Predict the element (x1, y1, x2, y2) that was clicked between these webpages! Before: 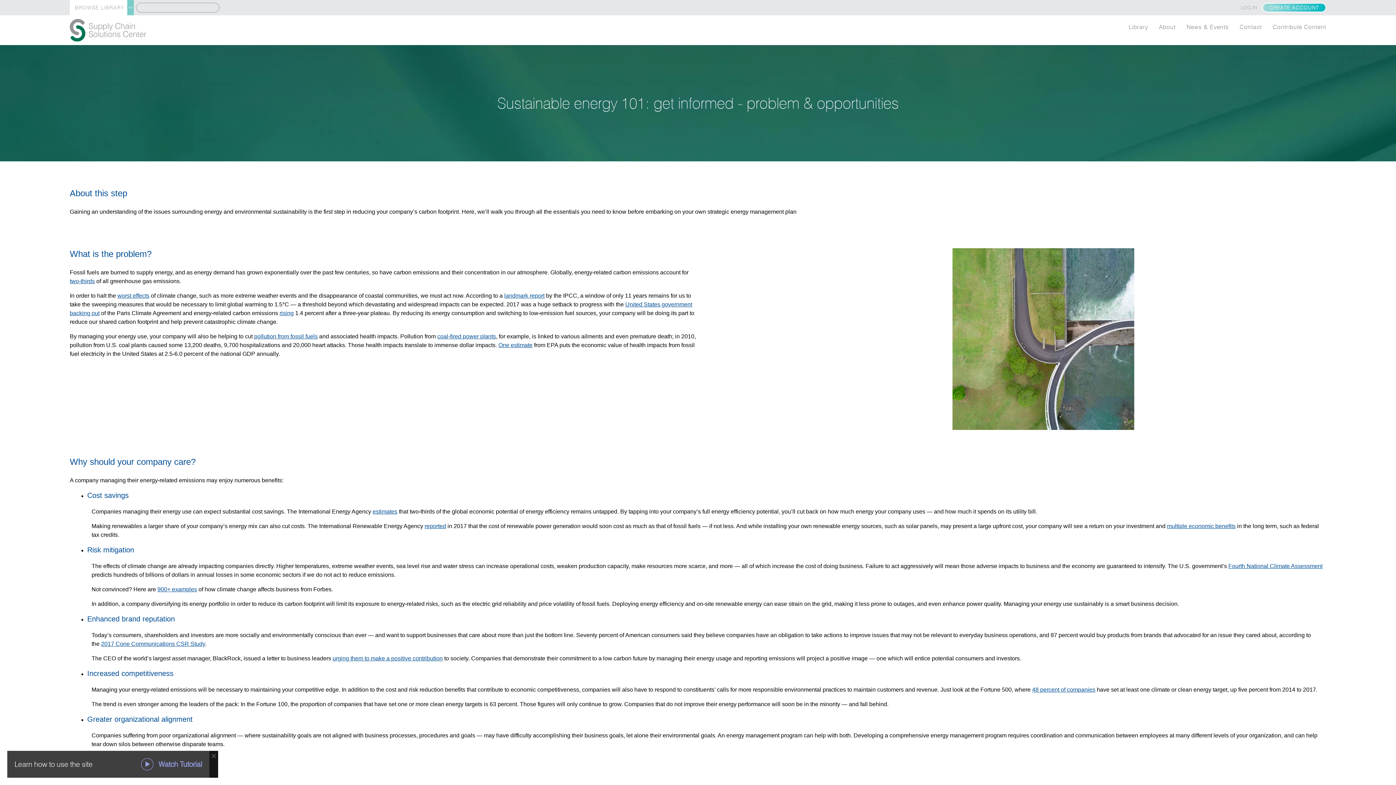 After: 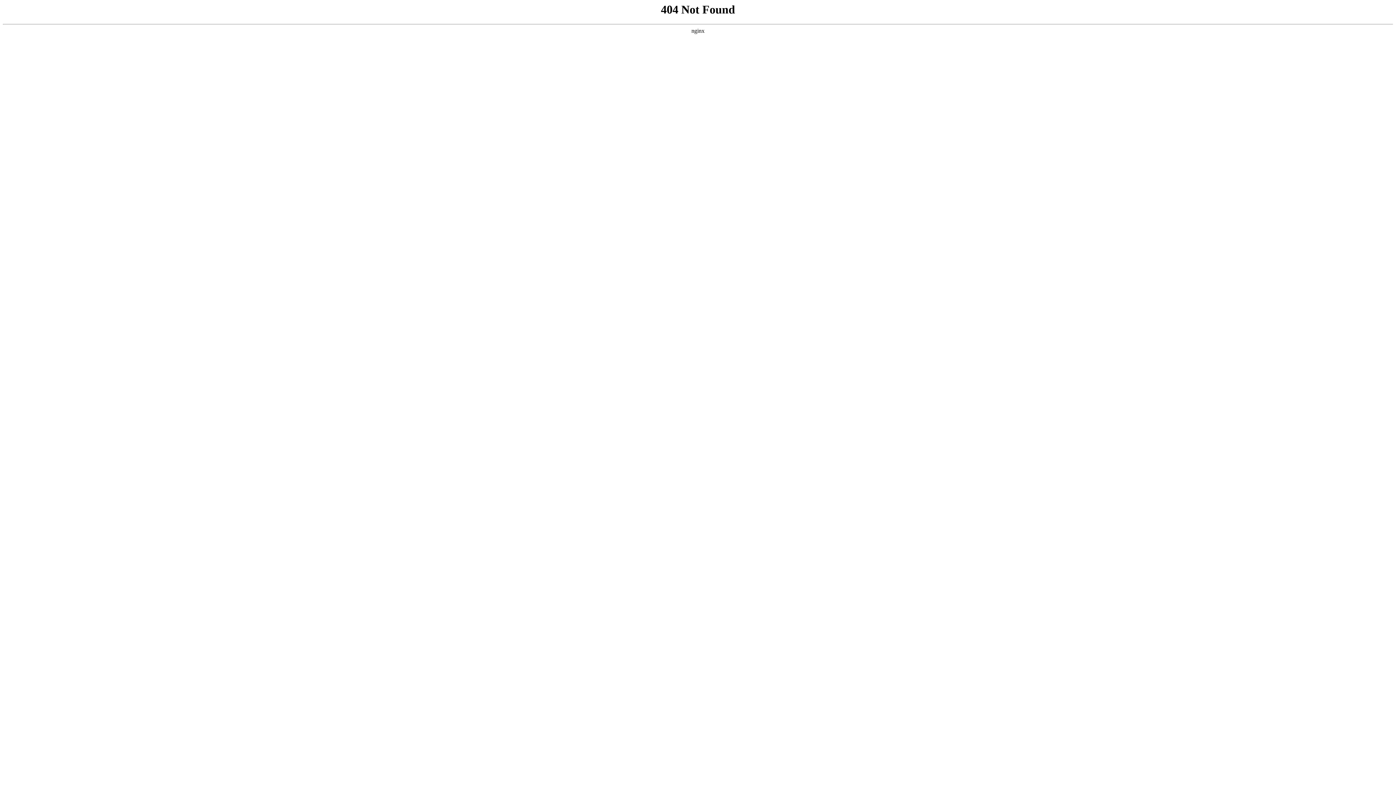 Action: label: coal-fired power plants bbox: (437, 333, 496, 339)